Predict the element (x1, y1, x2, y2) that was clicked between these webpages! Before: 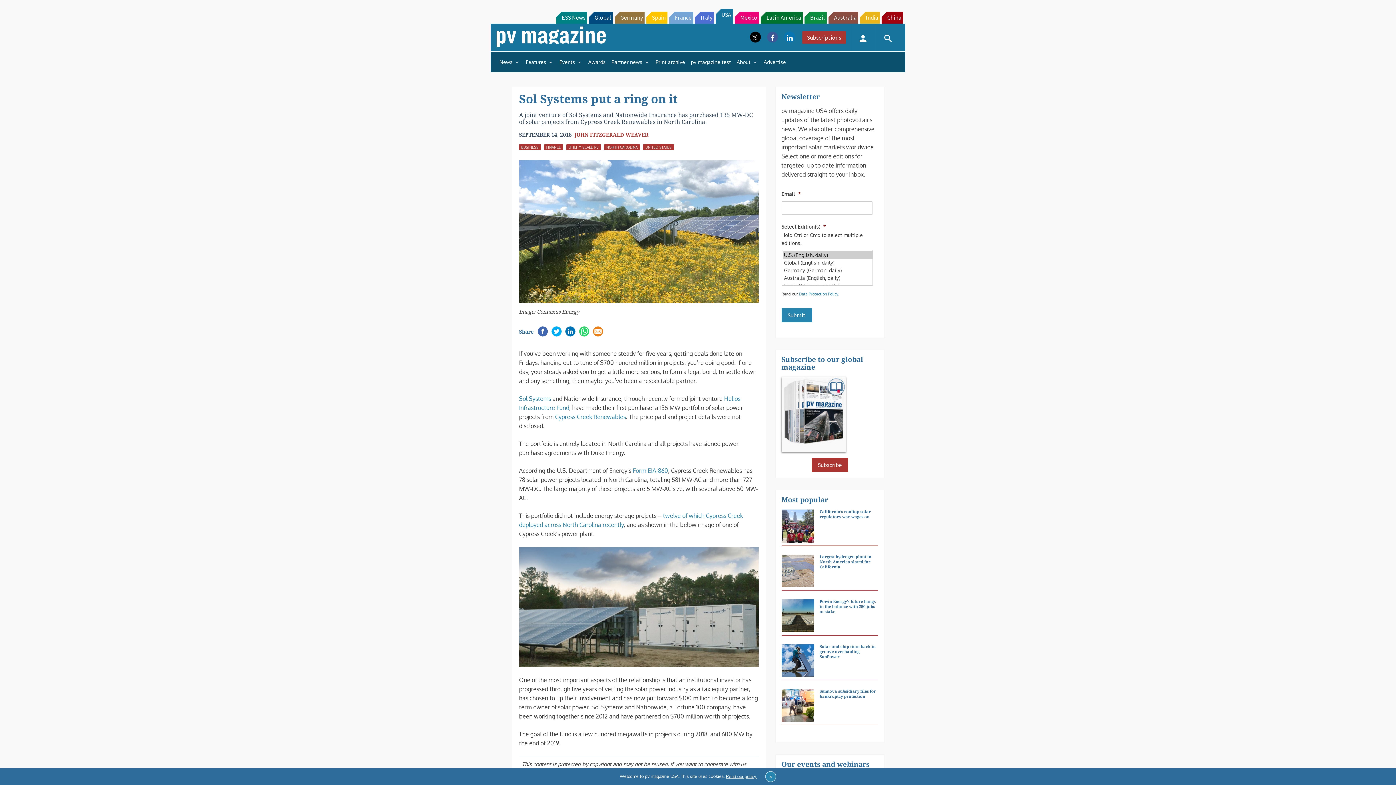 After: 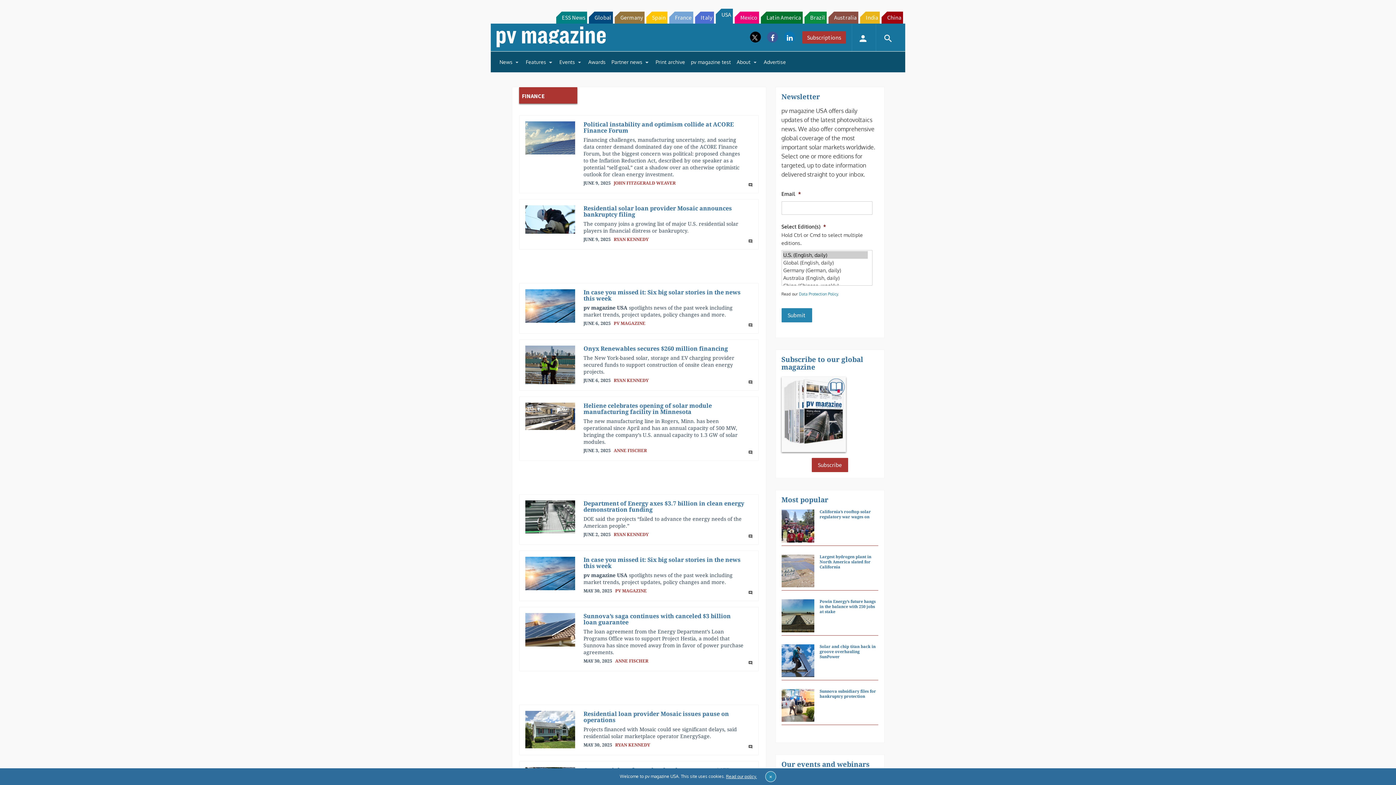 Action: label: FINANCE bbox: (544, 150, 563, 156)